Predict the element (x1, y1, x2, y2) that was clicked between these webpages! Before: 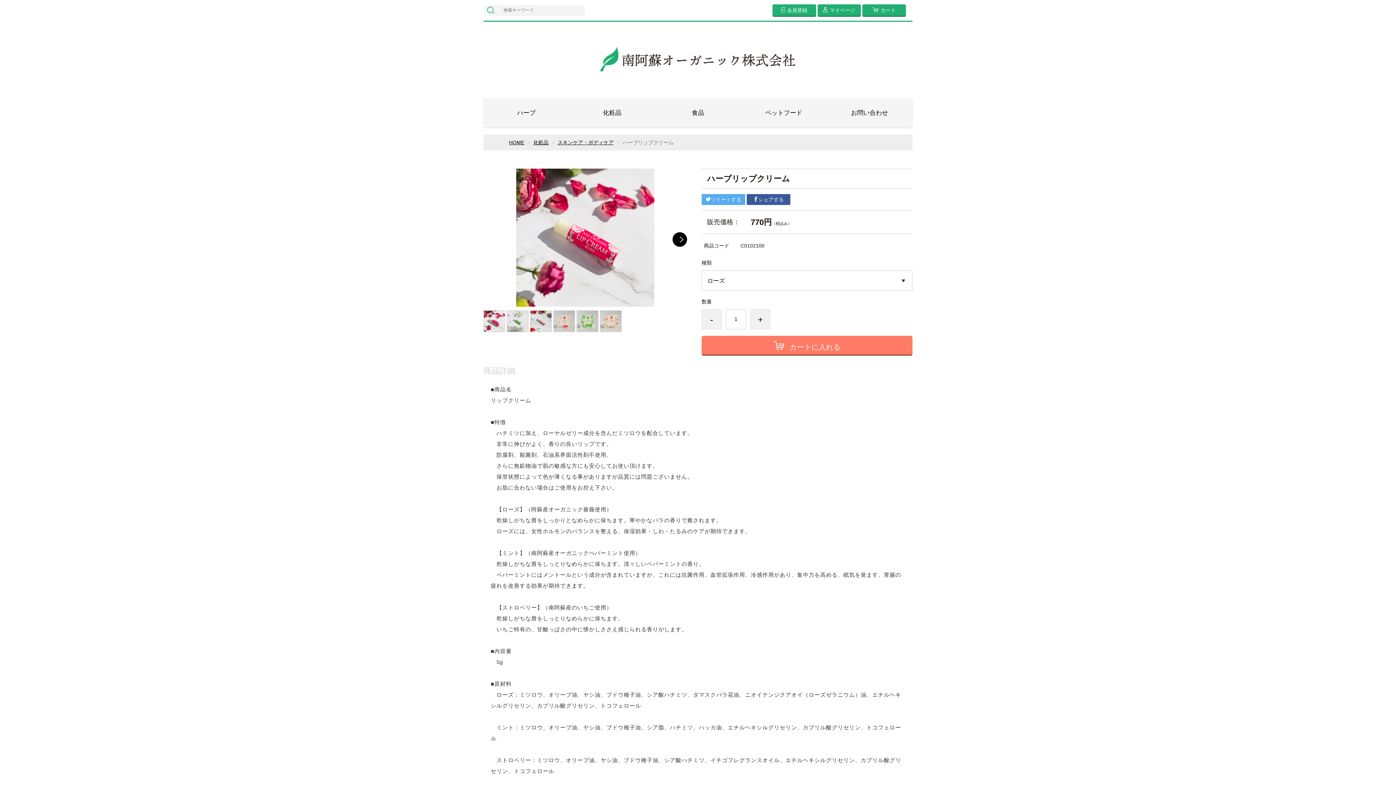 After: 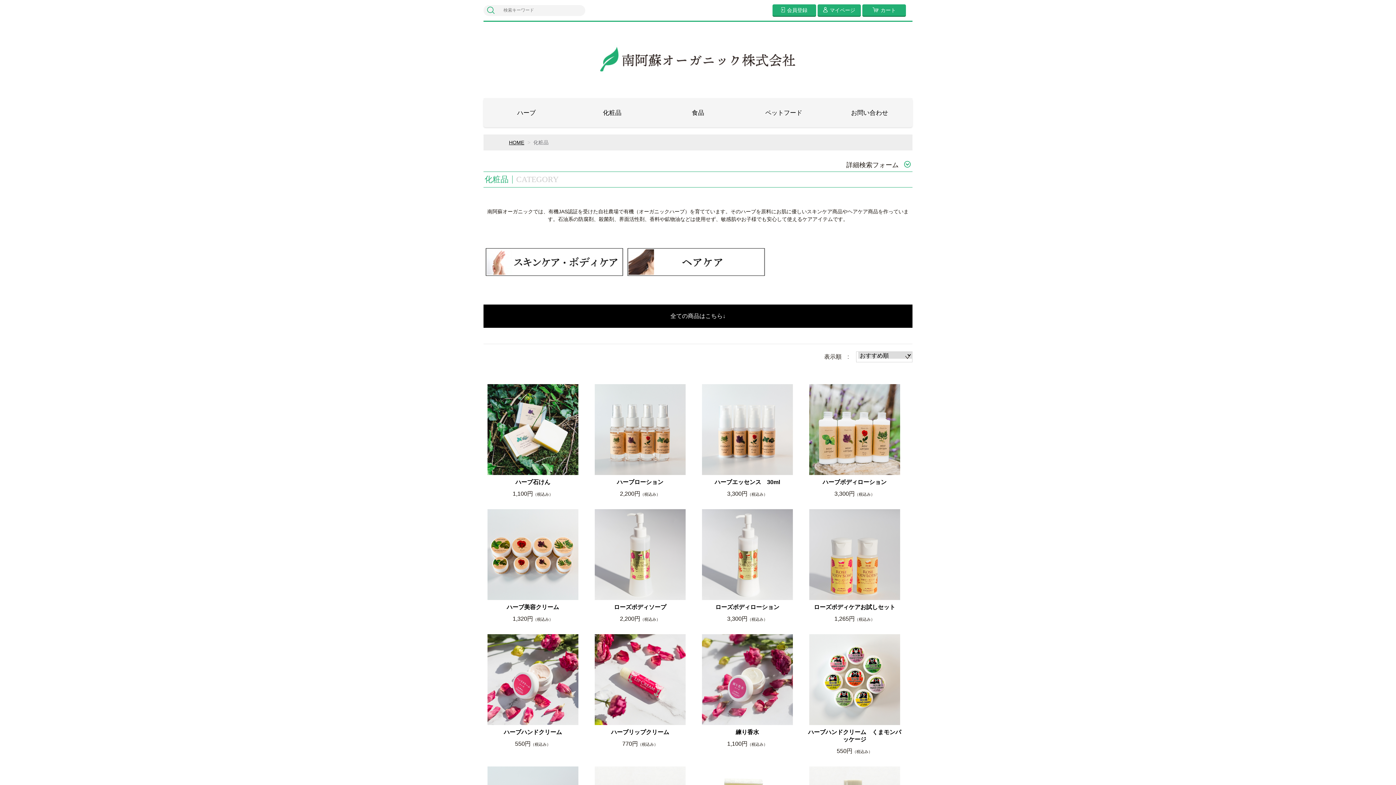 Action: label: 化粧品 bbox: (569, 98, 655, 127)